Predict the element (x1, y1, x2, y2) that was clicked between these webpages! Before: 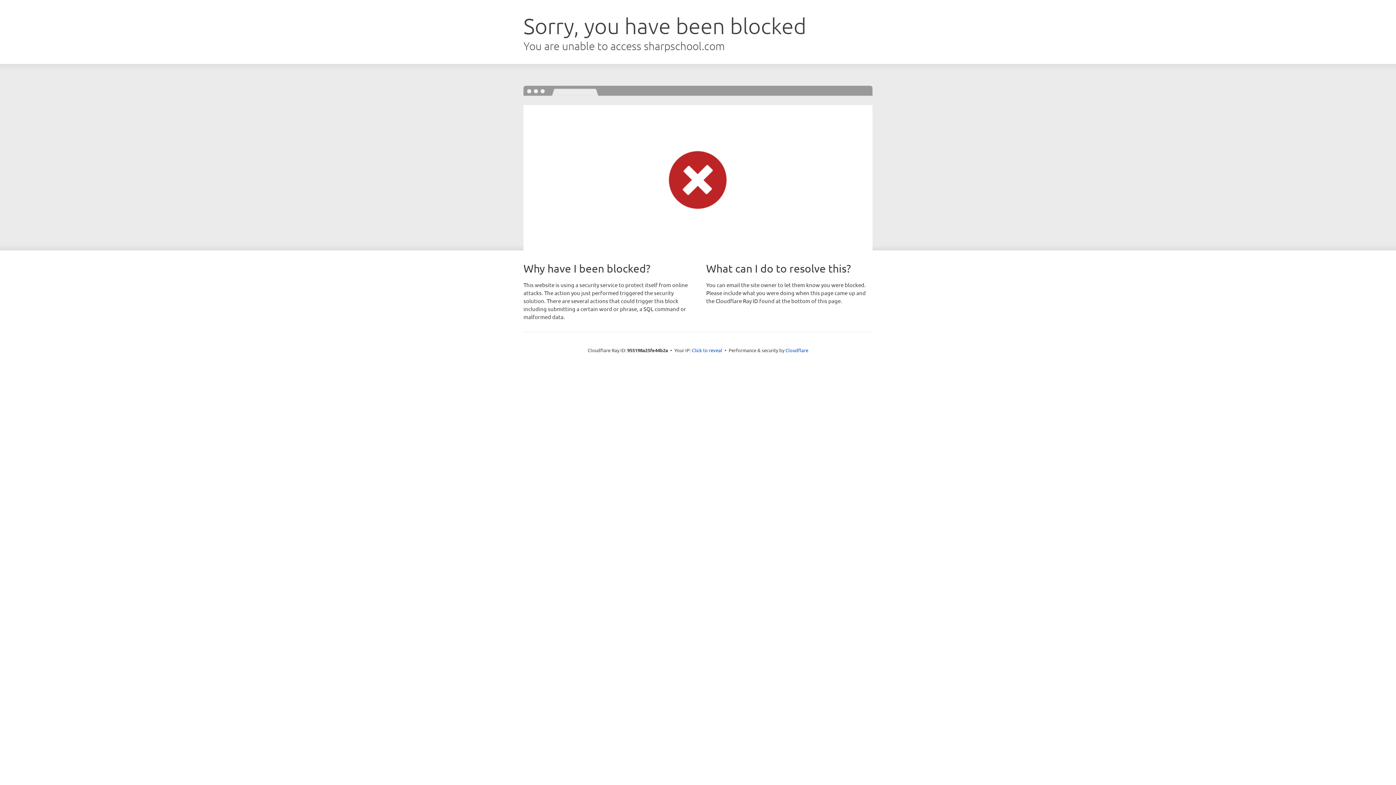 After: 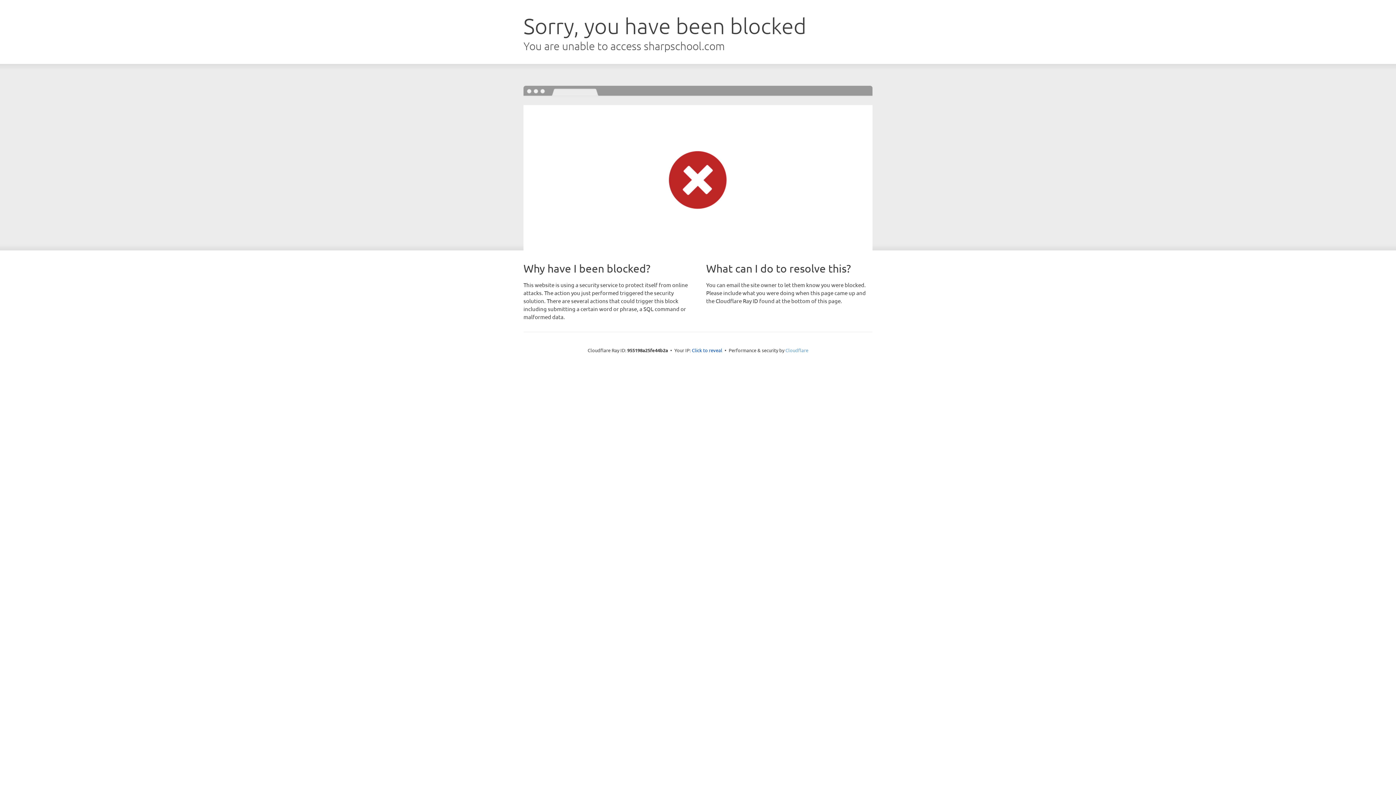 Action: bbox: (785, 347, 808, 353) label: Cloudflare